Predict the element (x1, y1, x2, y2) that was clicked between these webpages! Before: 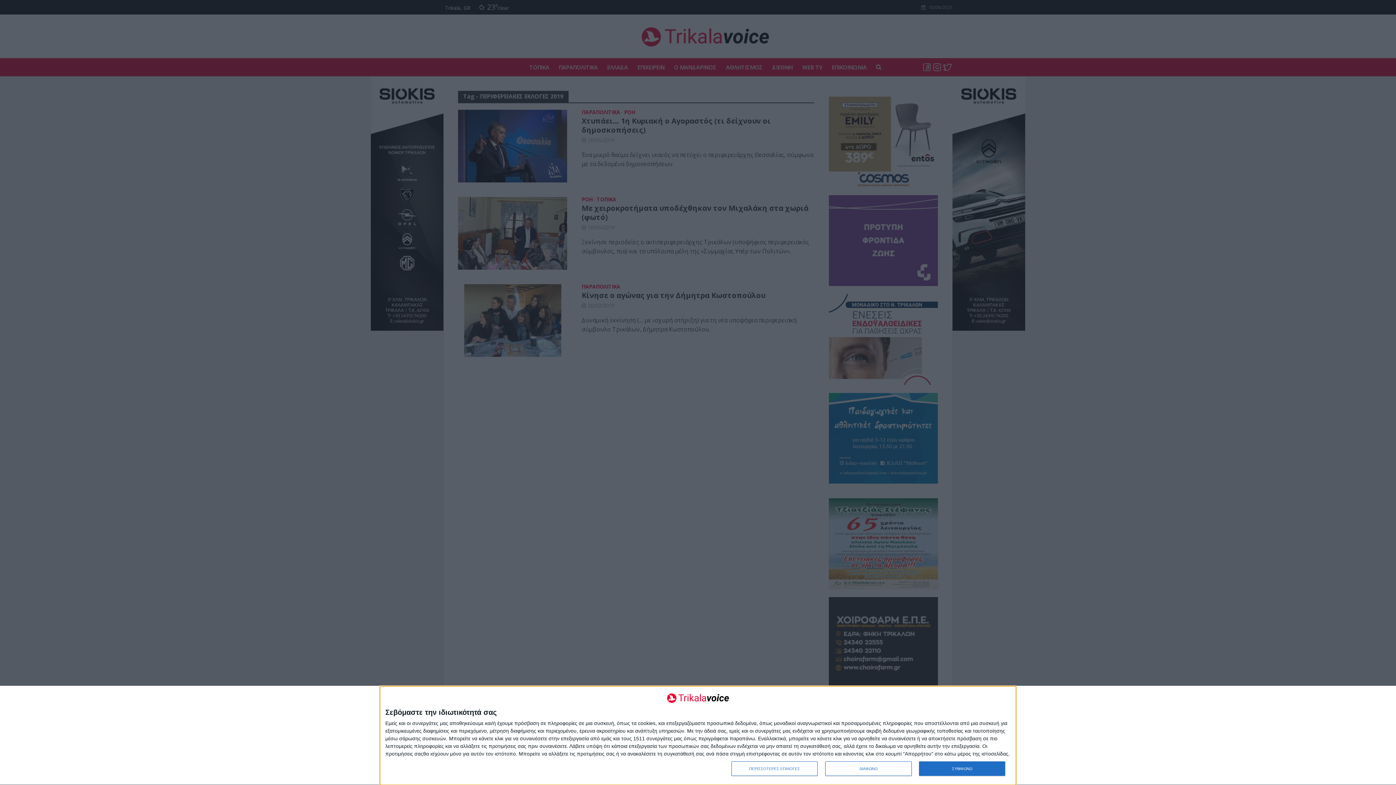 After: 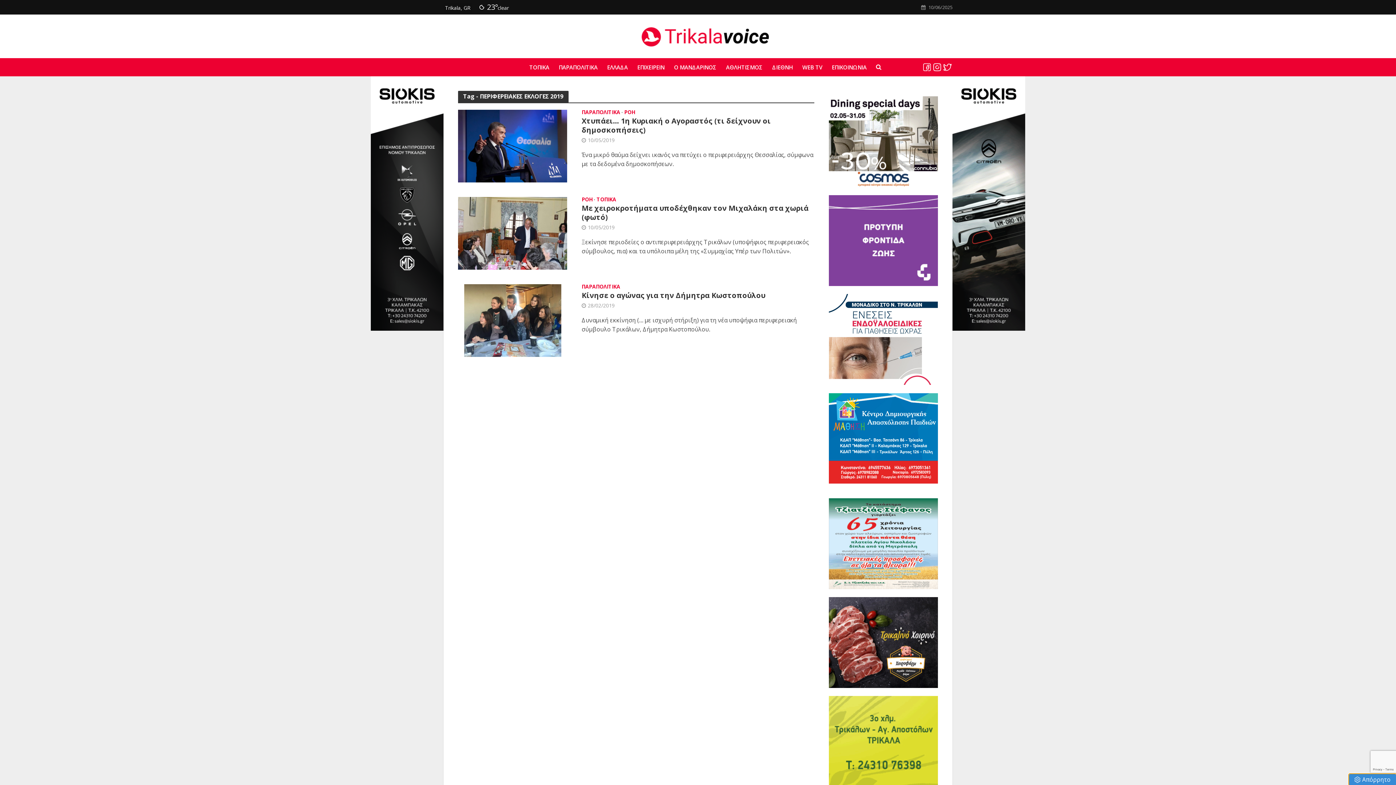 Action: label: ΣΥΜΦΩΝΩ bbox: (919, 761, 1005, 776)